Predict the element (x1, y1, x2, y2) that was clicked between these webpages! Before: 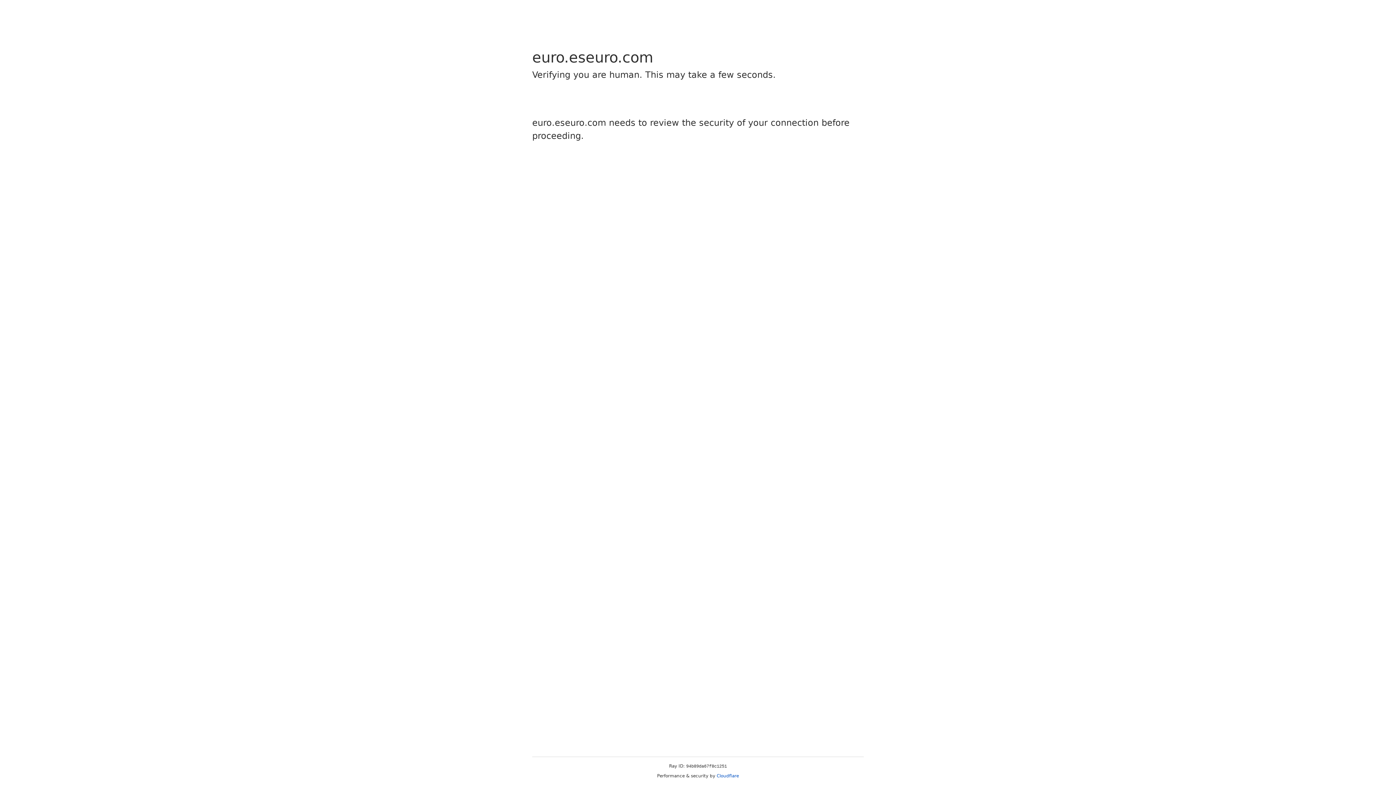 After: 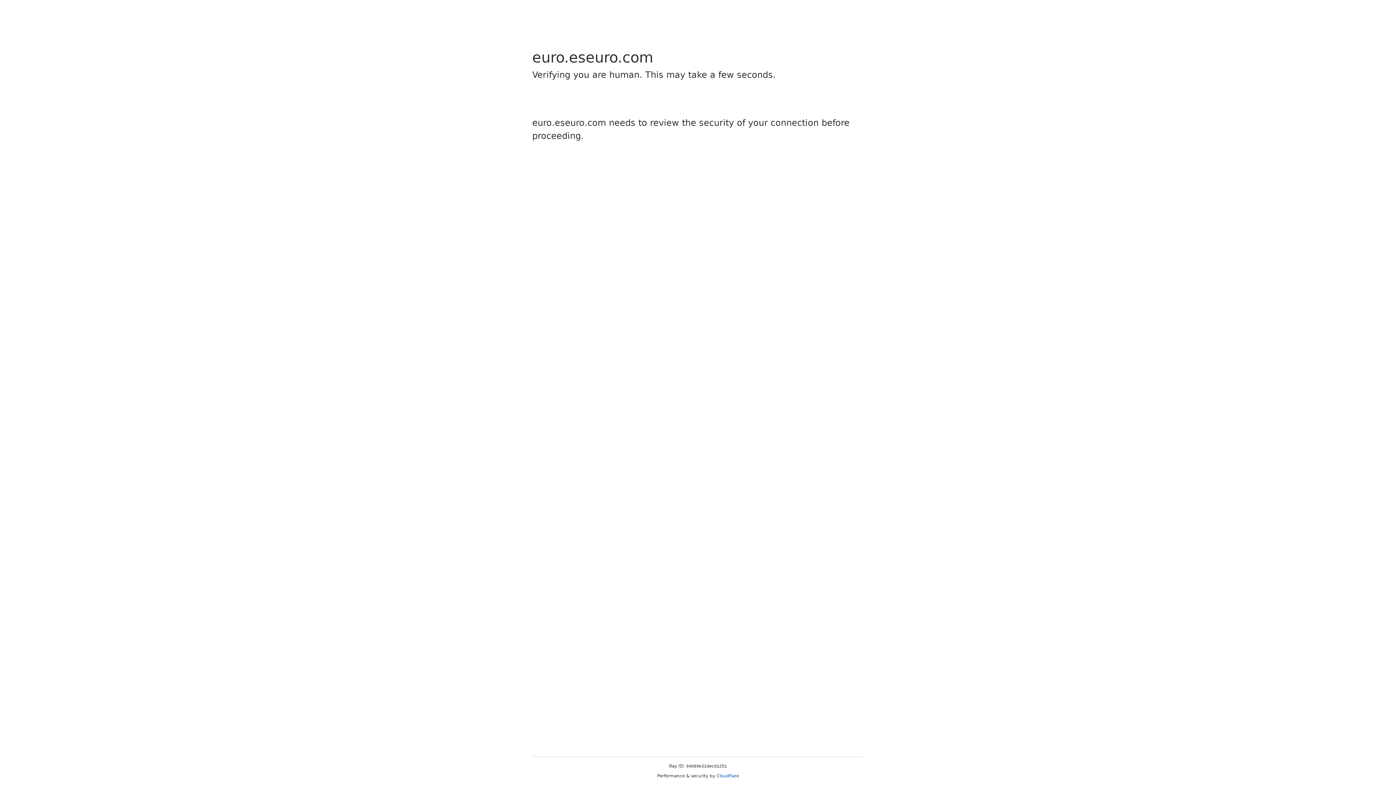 Action: bbox: (716, 773, 739, 778) label: Cloudflare